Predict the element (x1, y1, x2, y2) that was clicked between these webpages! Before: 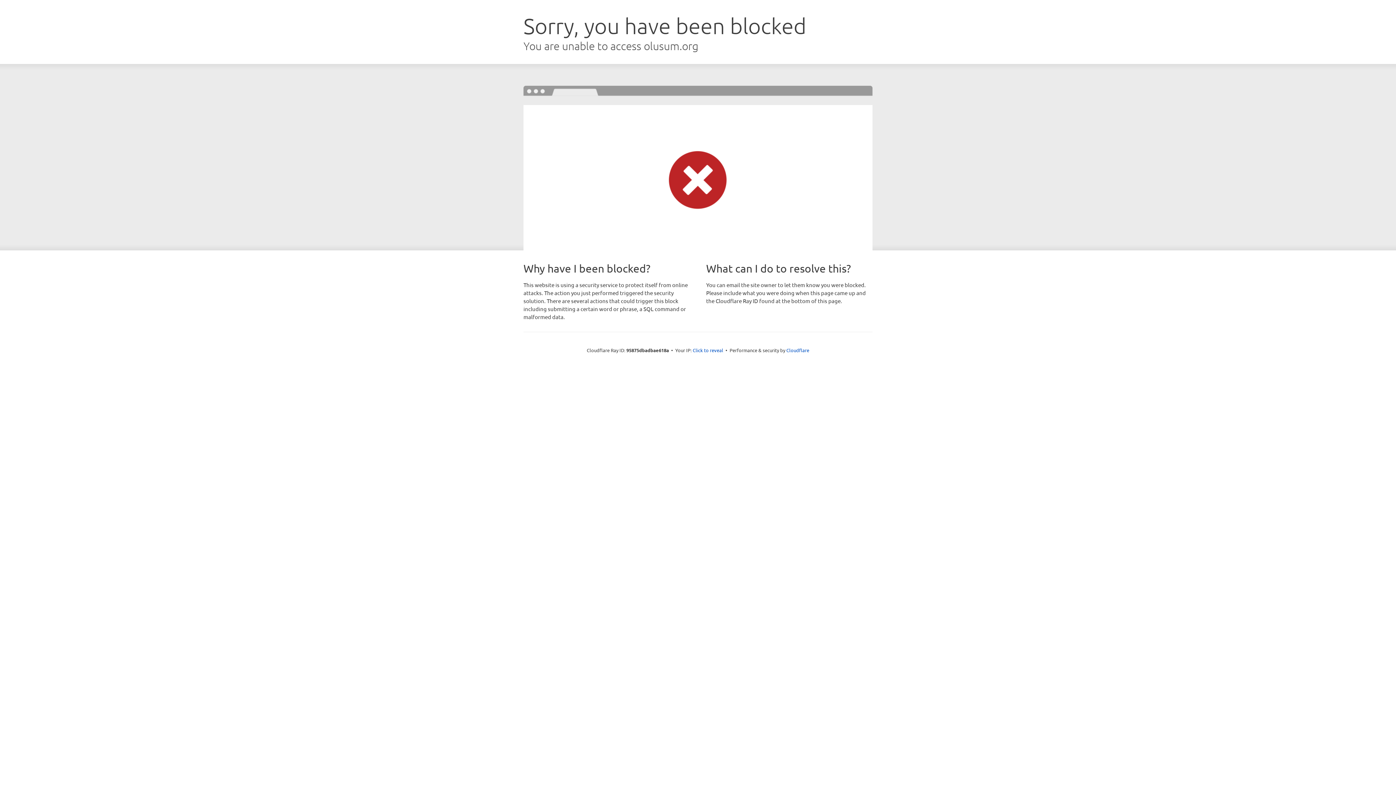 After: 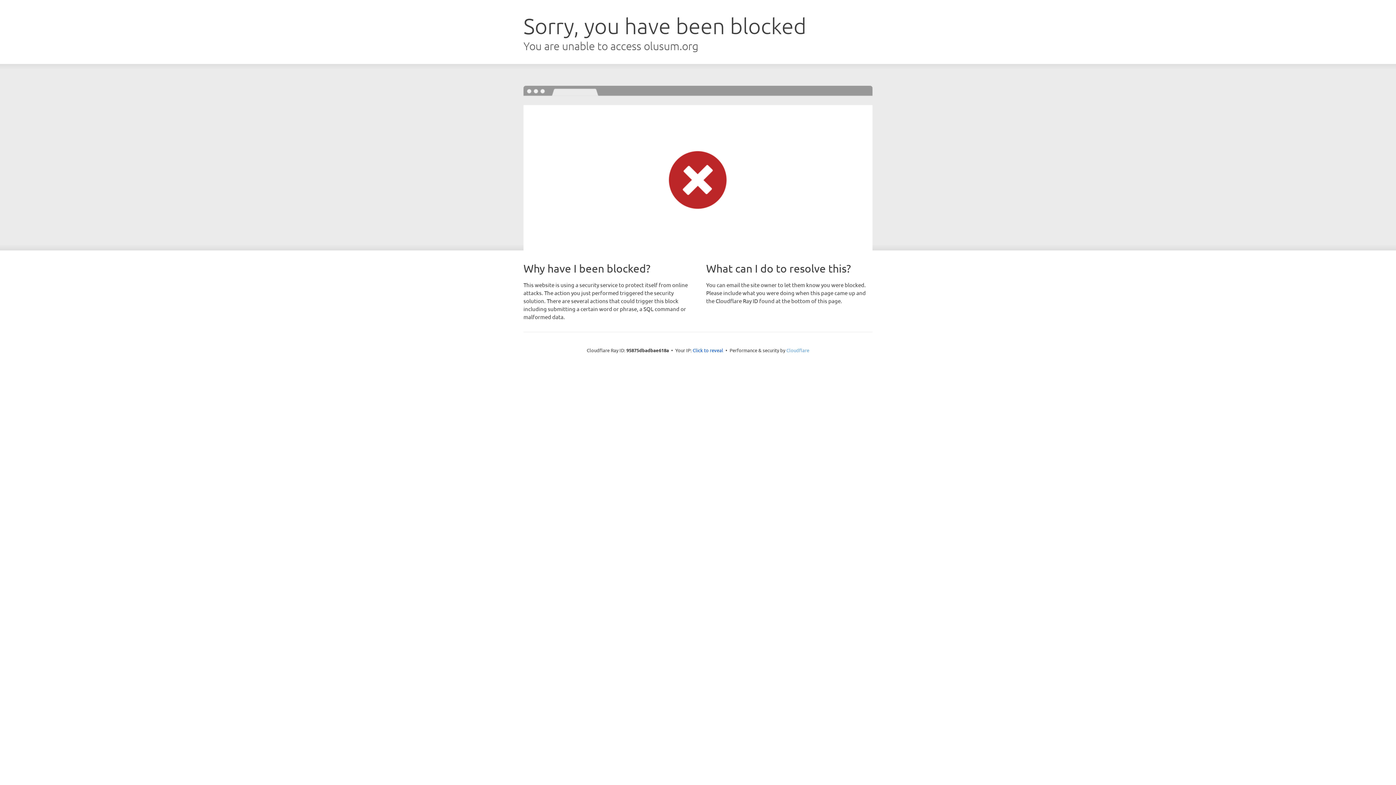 Action: bbox: (786, 347, 809, 353) label: Cloudflare